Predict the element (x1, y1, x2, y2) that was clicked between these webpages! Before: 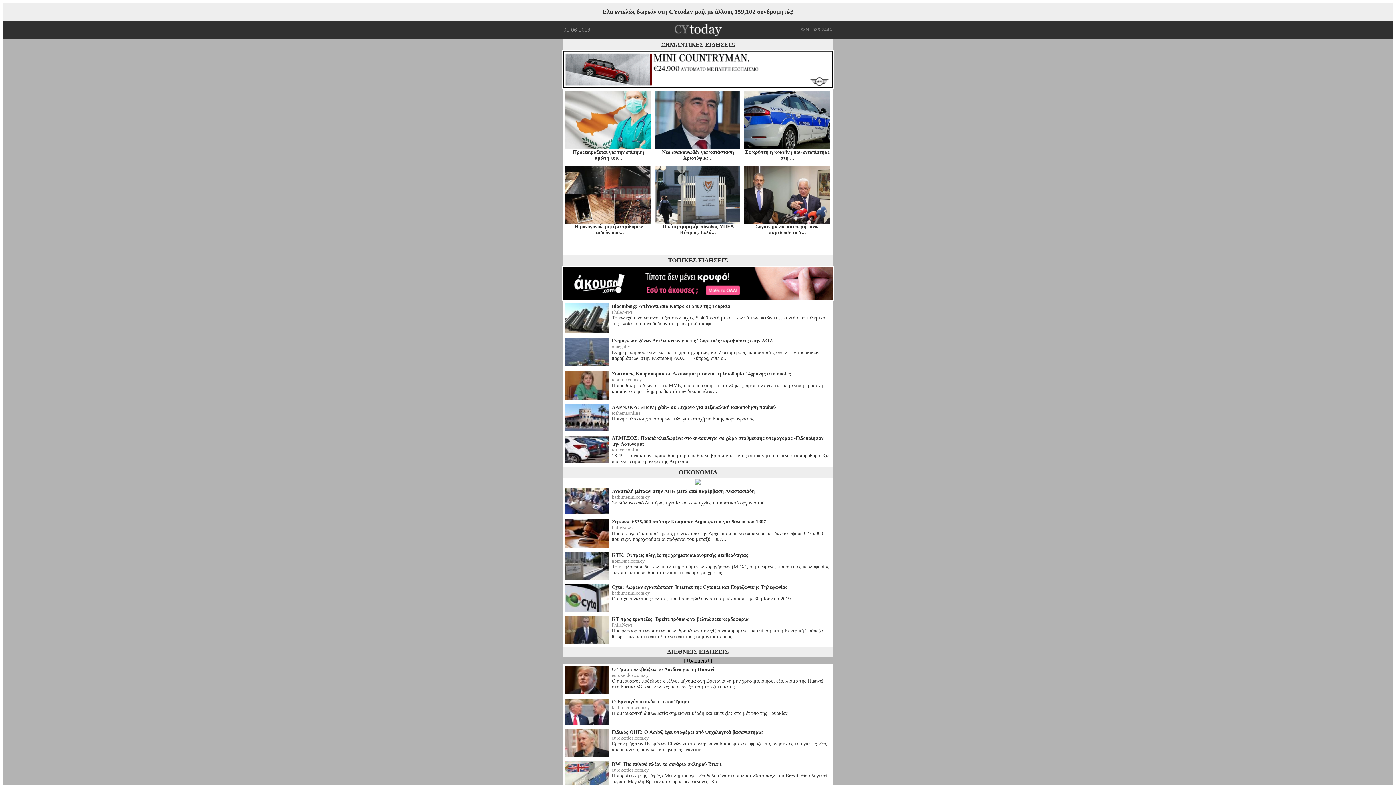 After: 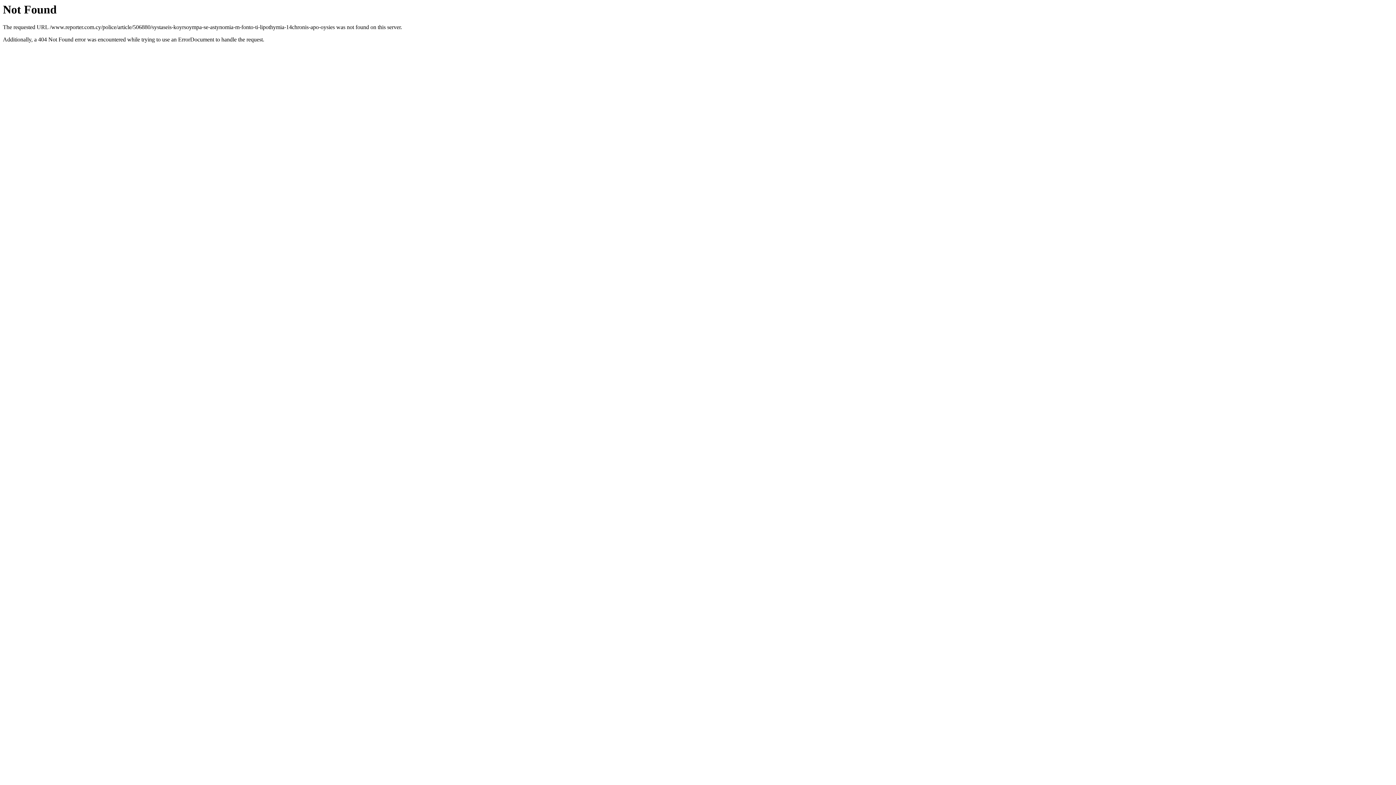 Action: bbox: (565, 395, 609, 401)